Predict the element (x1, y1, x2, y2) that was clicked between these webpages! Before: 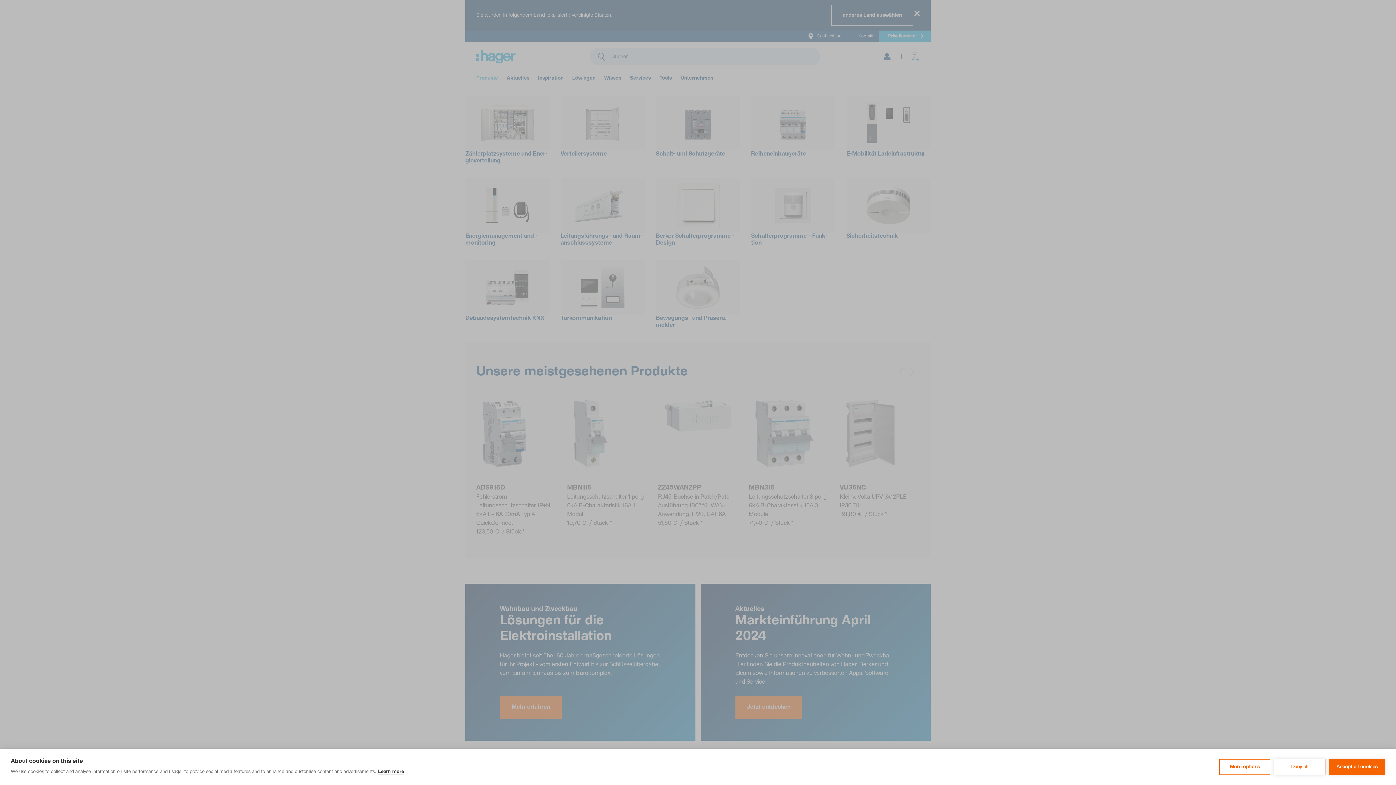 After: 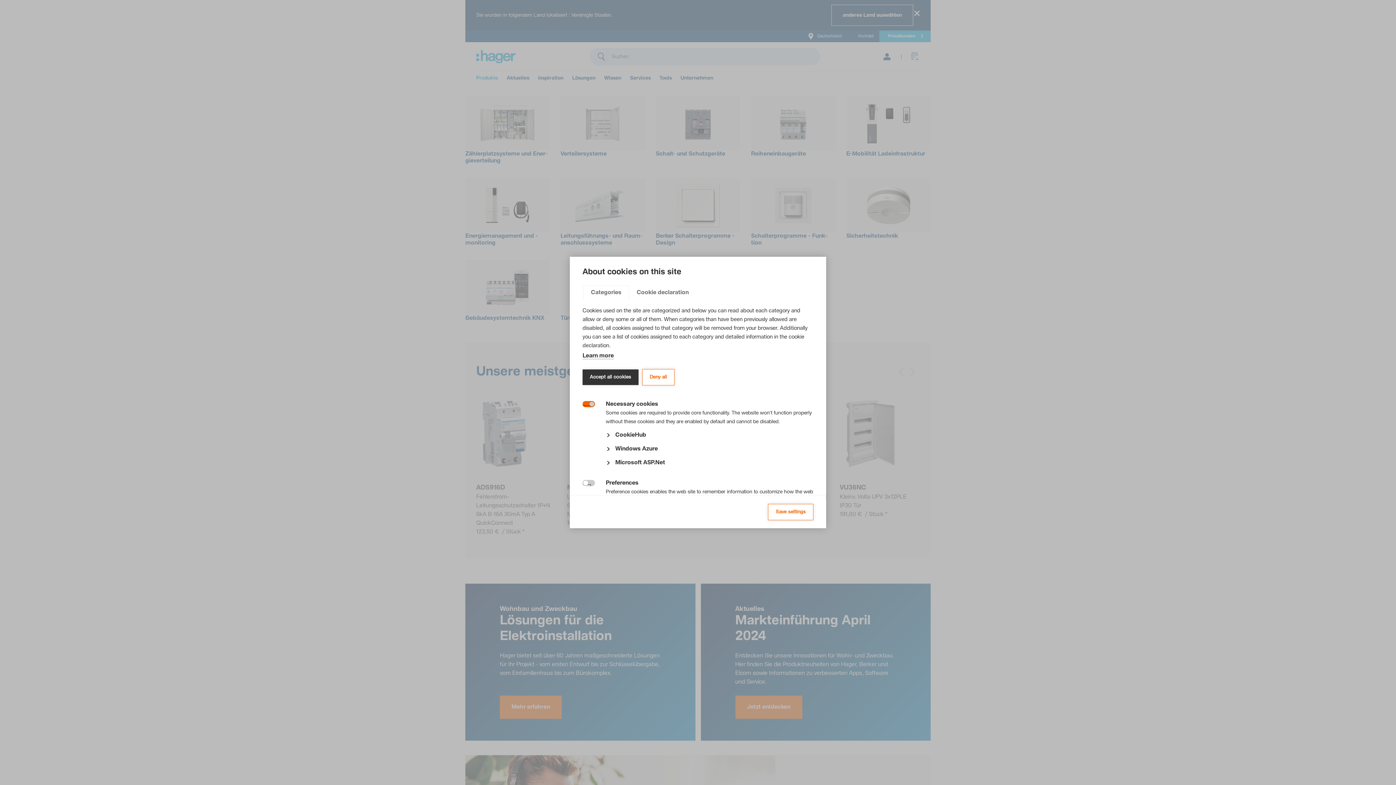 Action: bbox: (1219, 759, 1270, 775) label: More options